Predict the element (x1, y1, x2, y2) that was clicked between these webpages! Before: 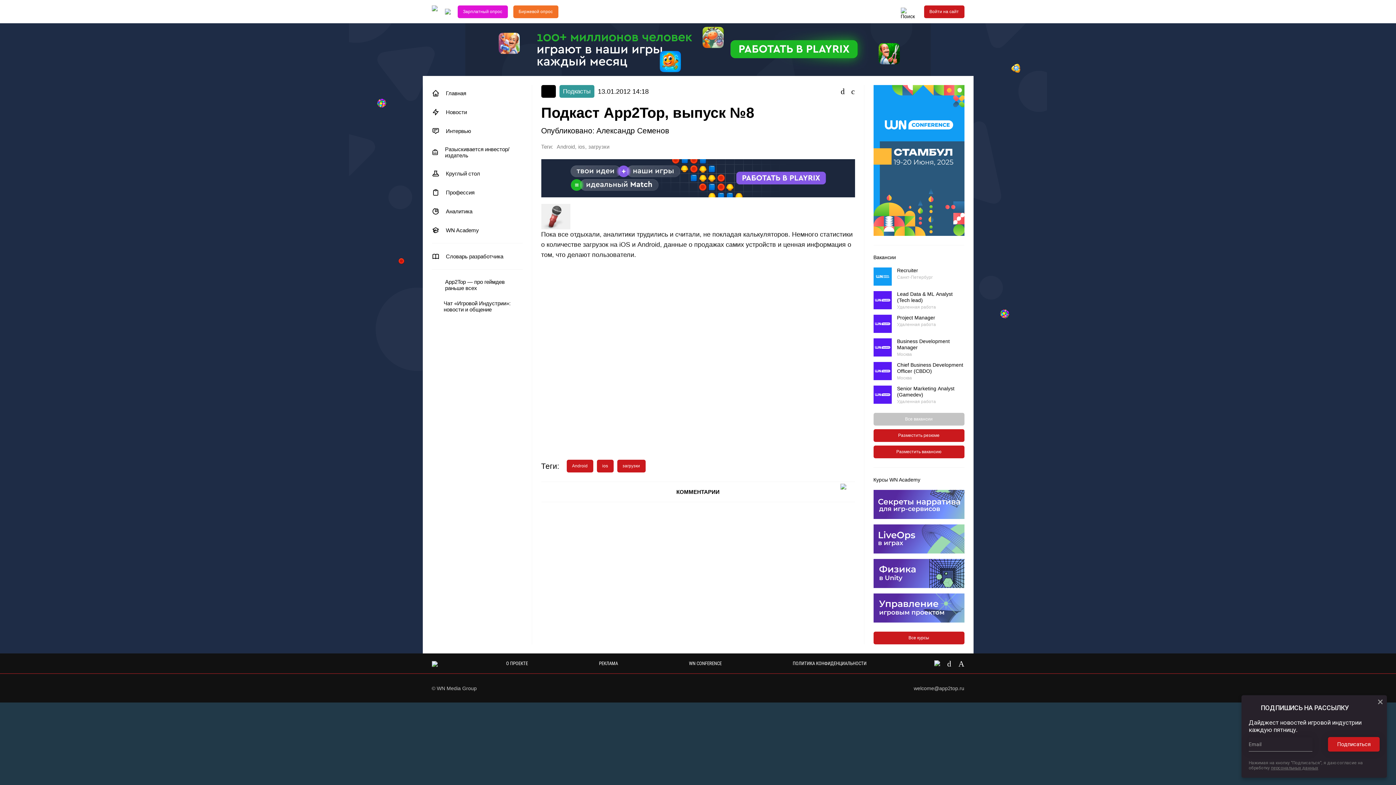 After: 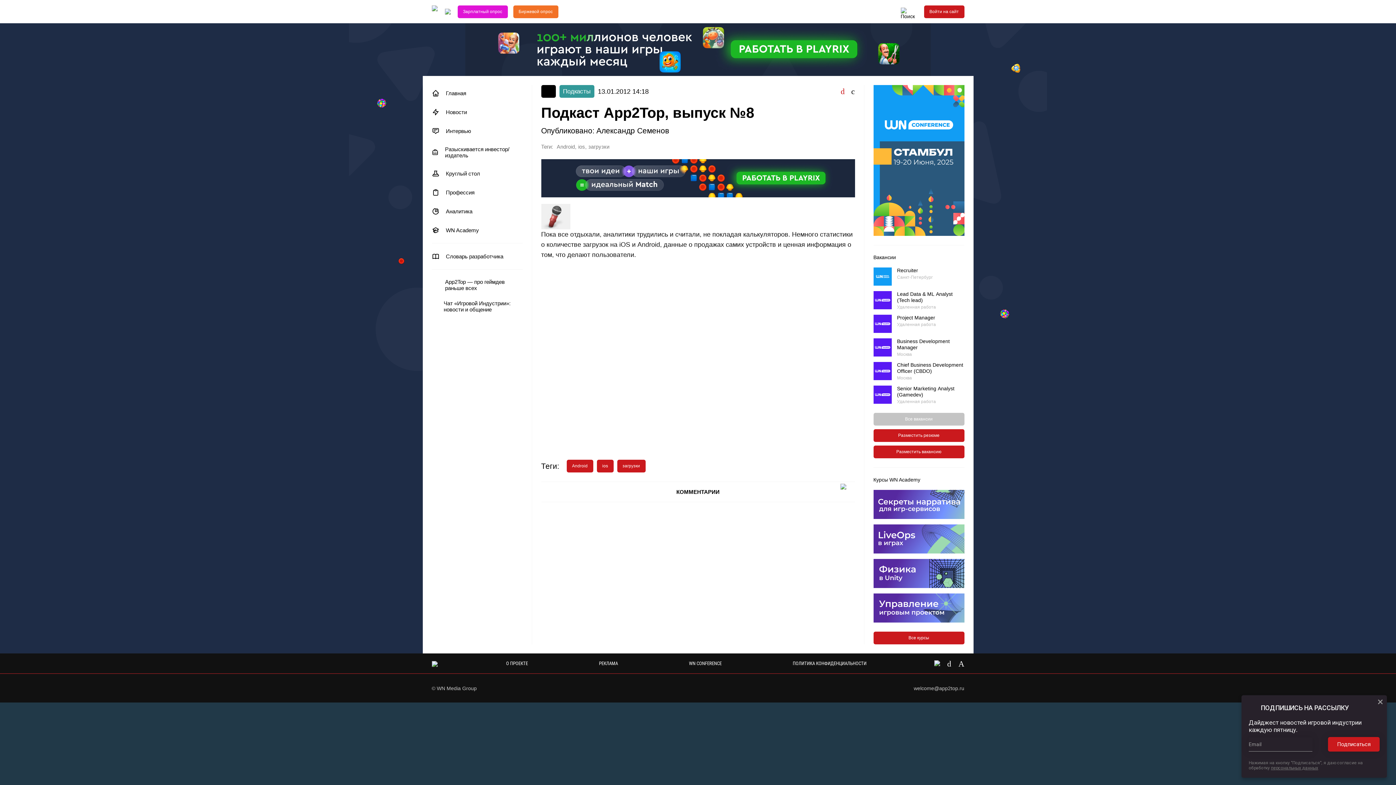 Action: bbox: (840, 85, 844, 97)